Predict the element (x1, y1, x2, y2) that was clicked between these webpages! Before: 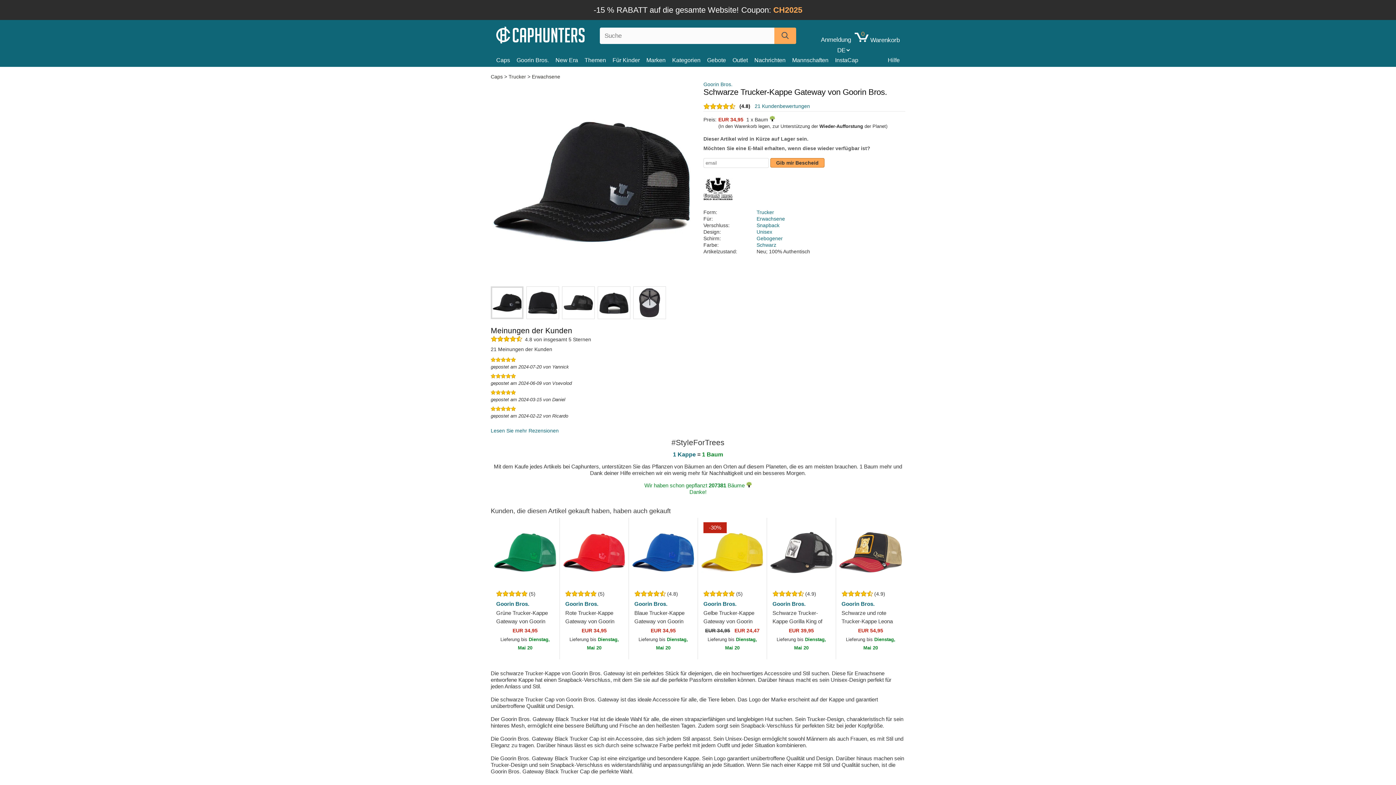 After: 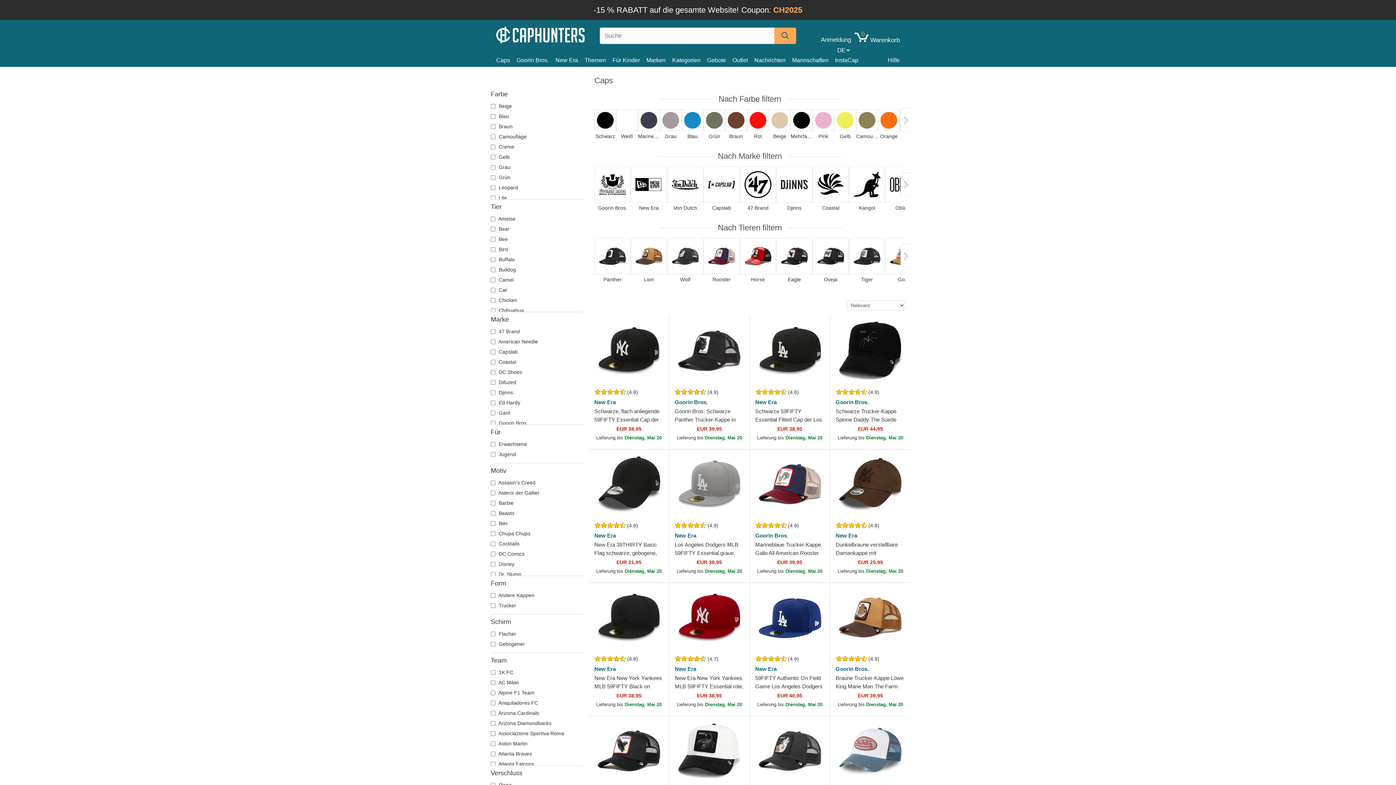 Action: bbox: (496, 55, 516, 65) label: Caps